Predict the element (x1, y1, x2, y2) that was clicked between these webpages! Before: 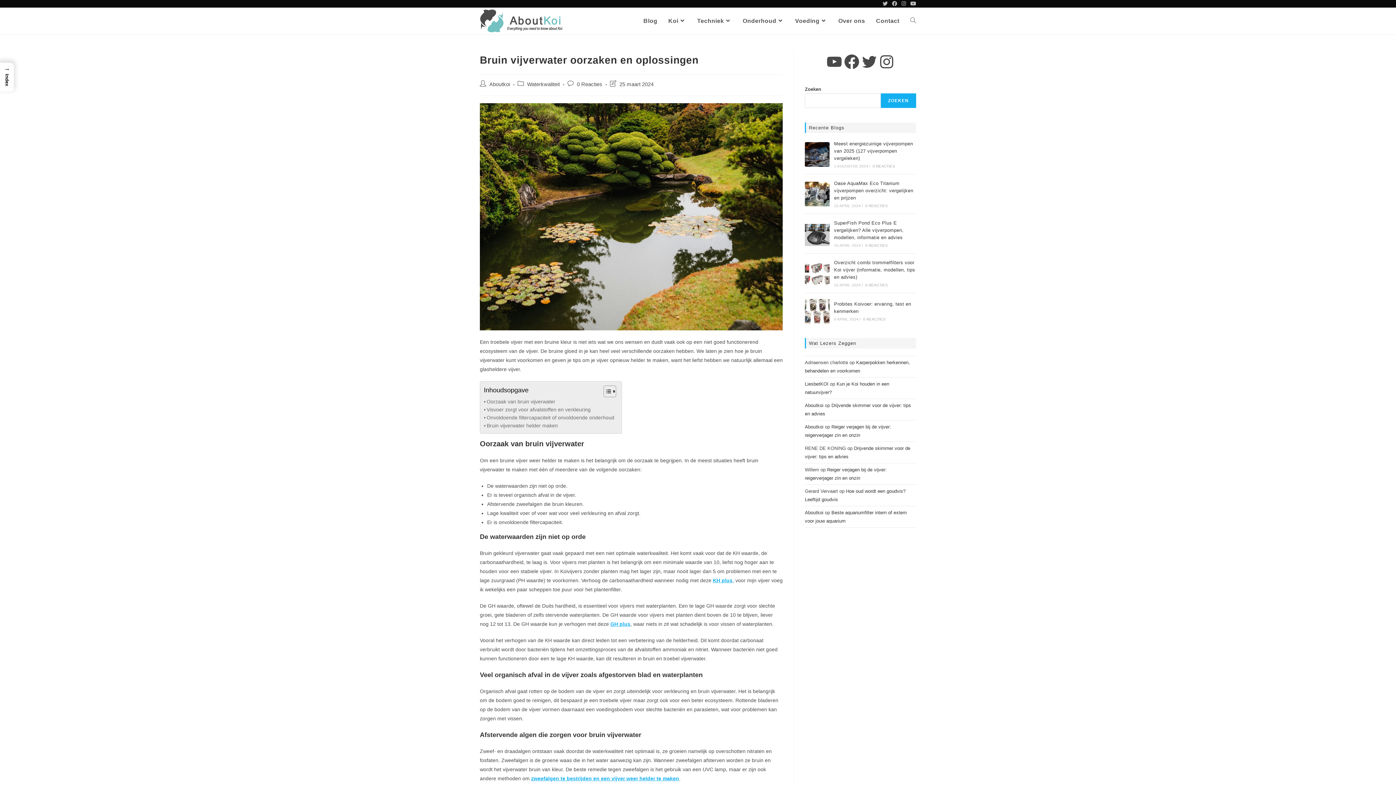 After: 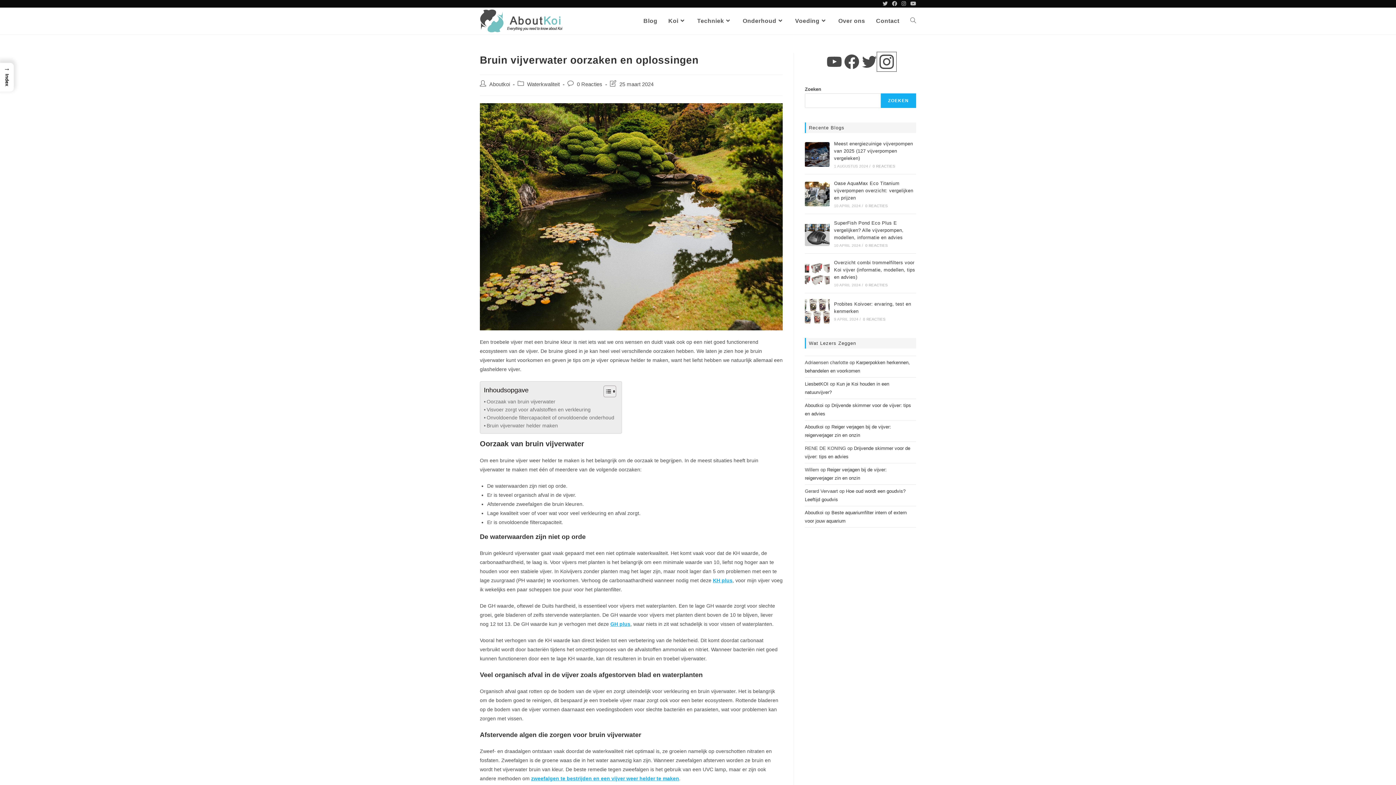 Action: label: Instagram bbox: (878, 53, 895, 70)